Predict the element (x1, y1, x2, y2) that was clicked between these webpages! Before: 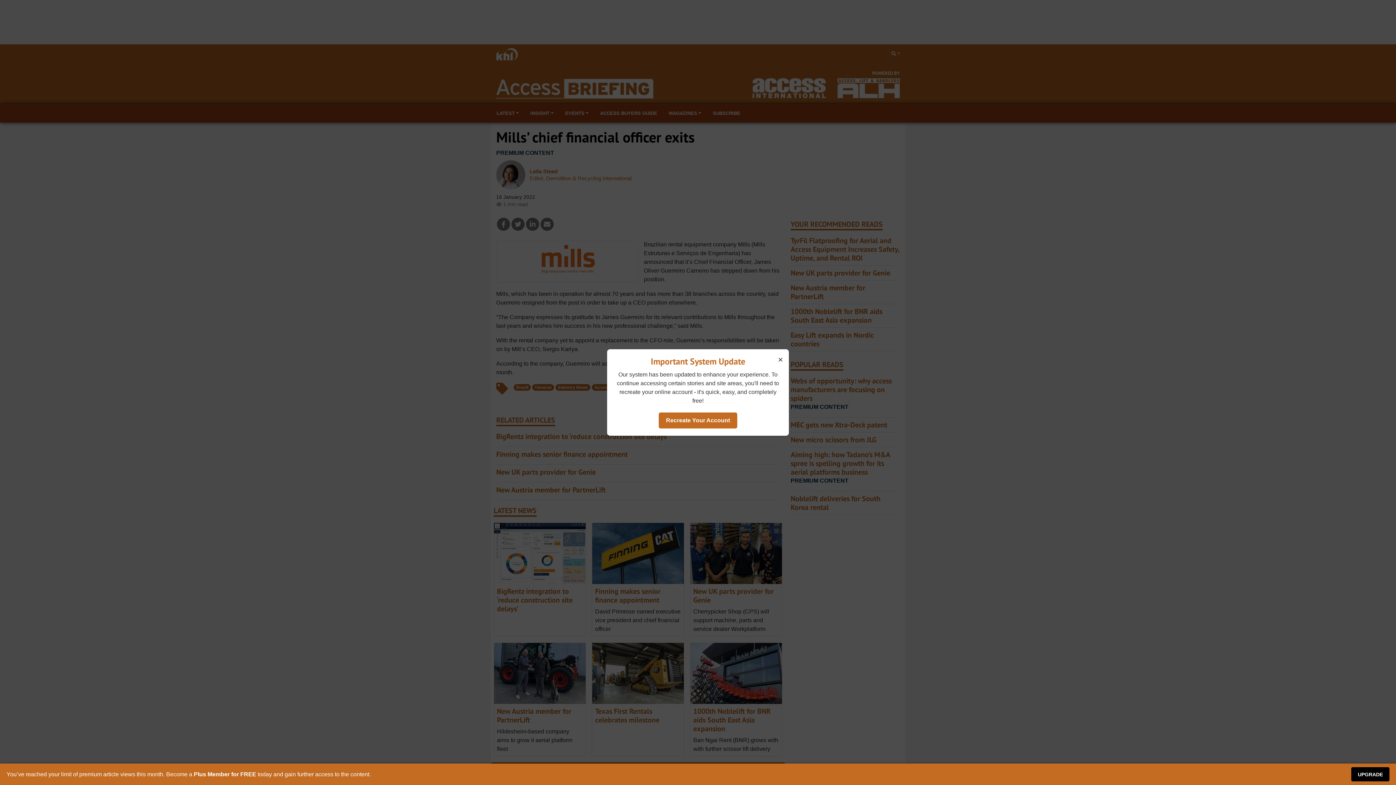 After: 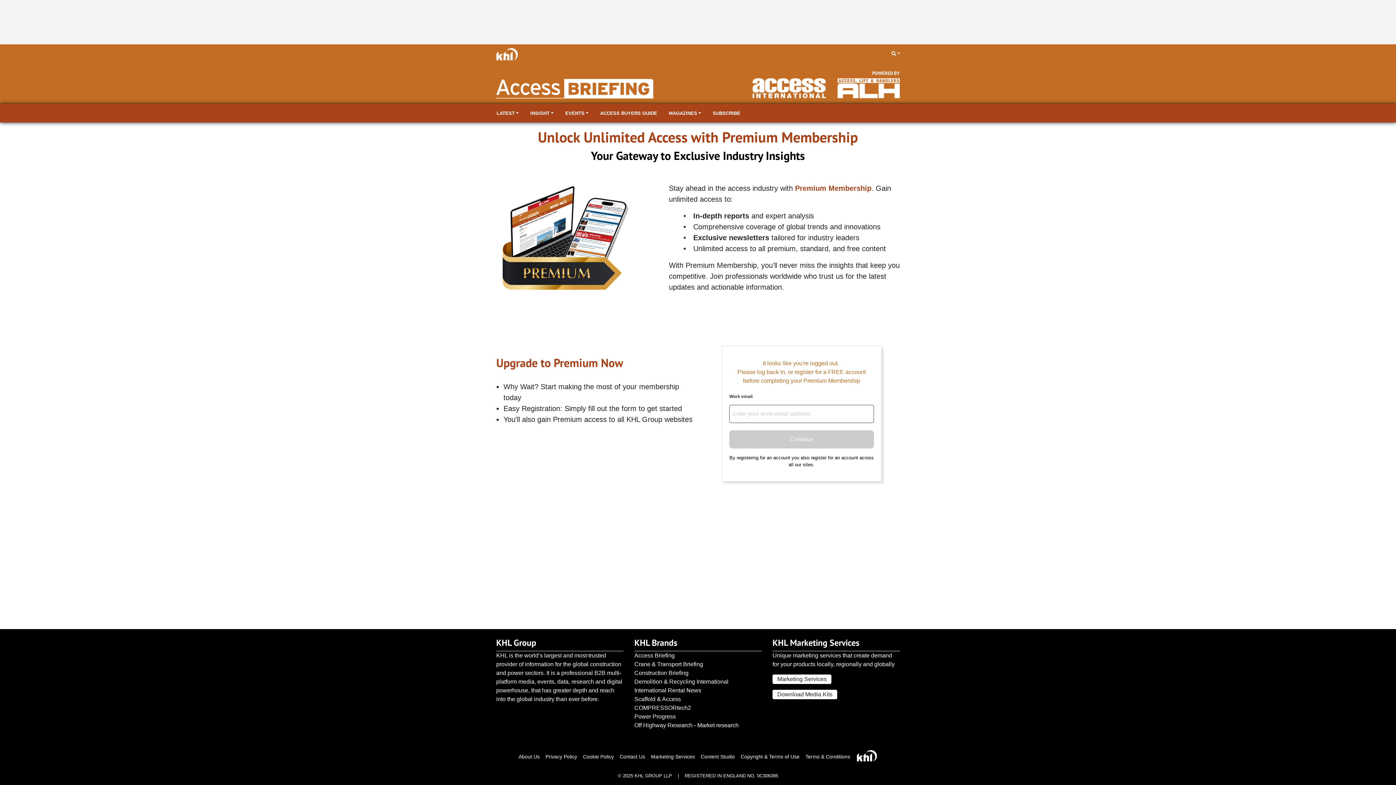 Action: label: Recreate Your Account bbox: (658, 412, 737, 428)